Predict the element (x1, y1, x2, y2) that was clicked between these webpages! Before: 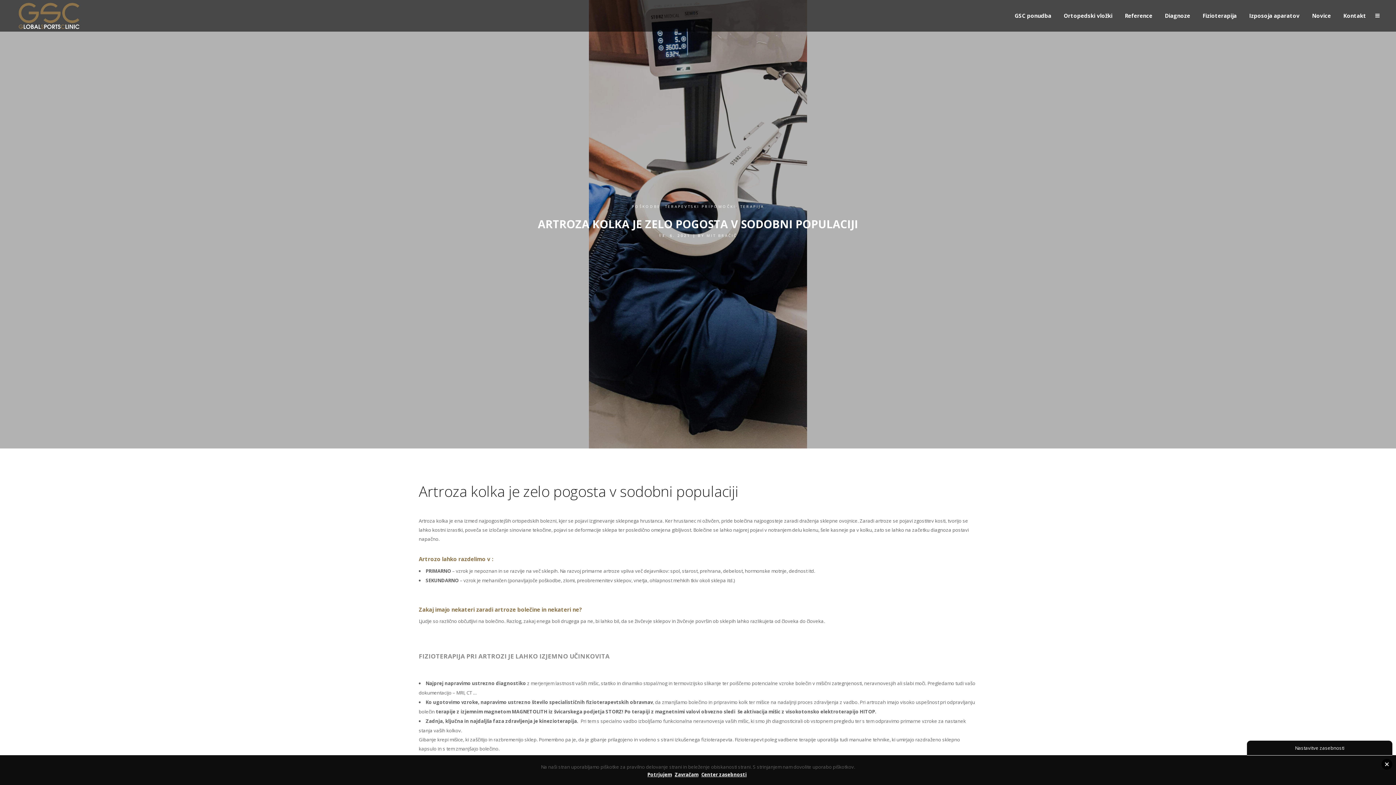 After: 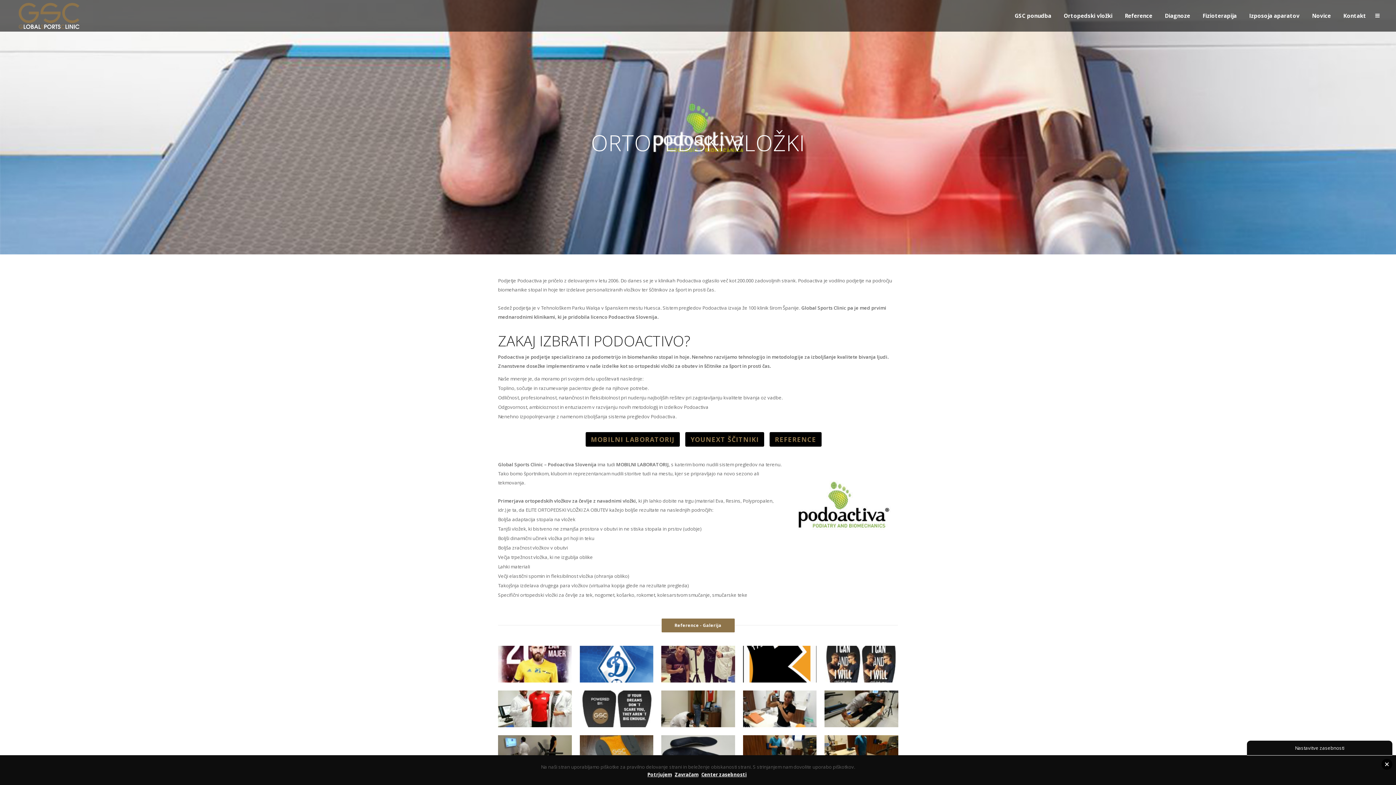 Action: bbox: (1057, 0, 1118, 31) label: Ortopedski vložki